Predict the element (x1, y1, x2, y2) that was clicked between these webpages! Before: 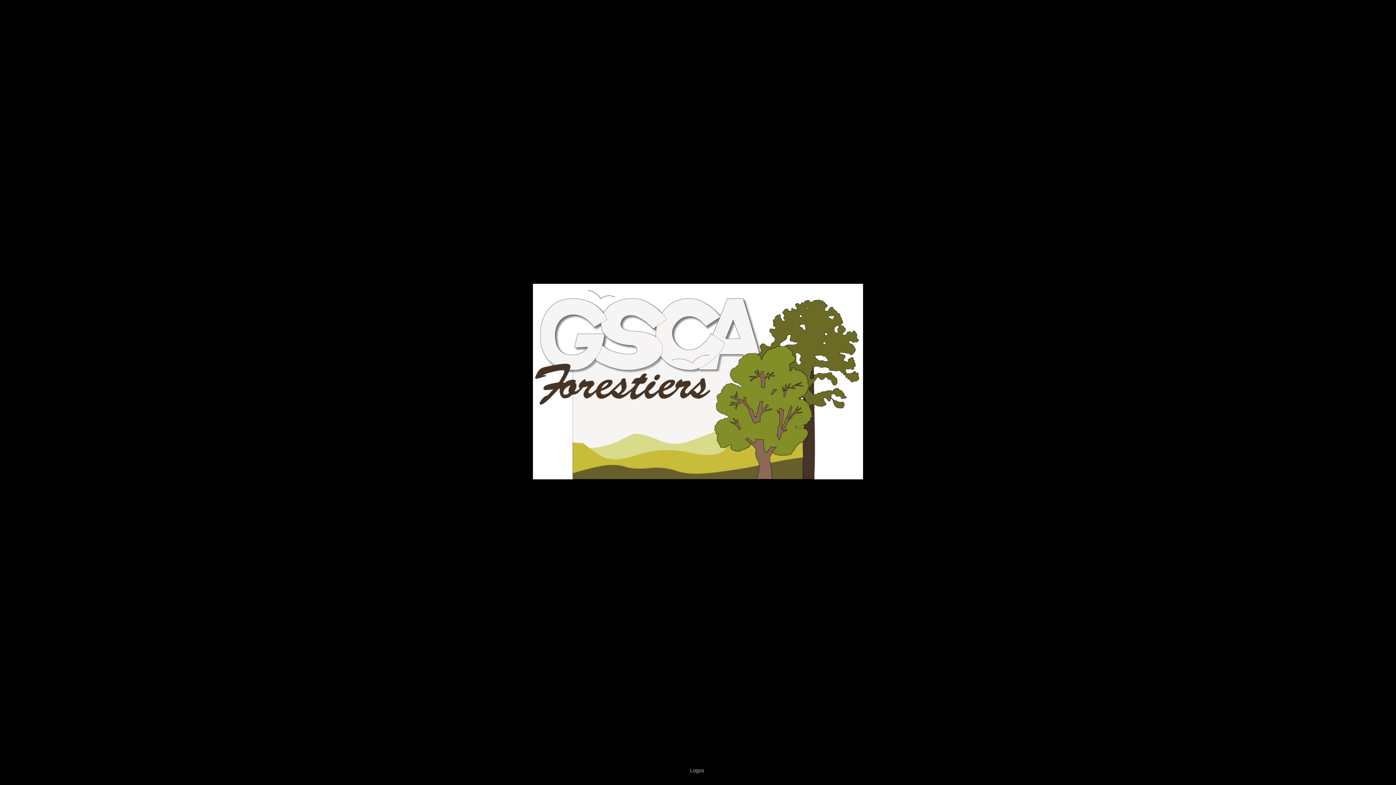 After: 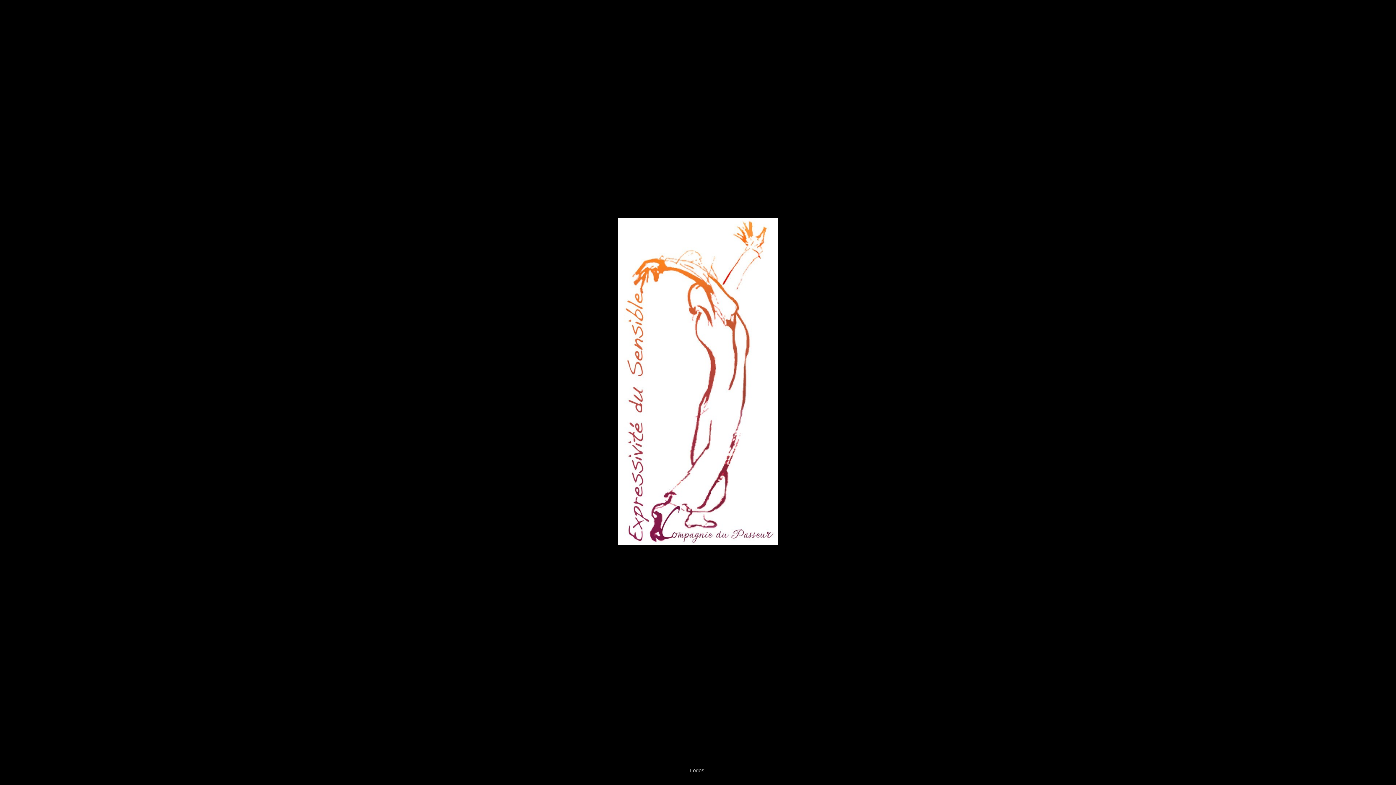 Action: bbox: (0, 361, 25, 401) label: previous